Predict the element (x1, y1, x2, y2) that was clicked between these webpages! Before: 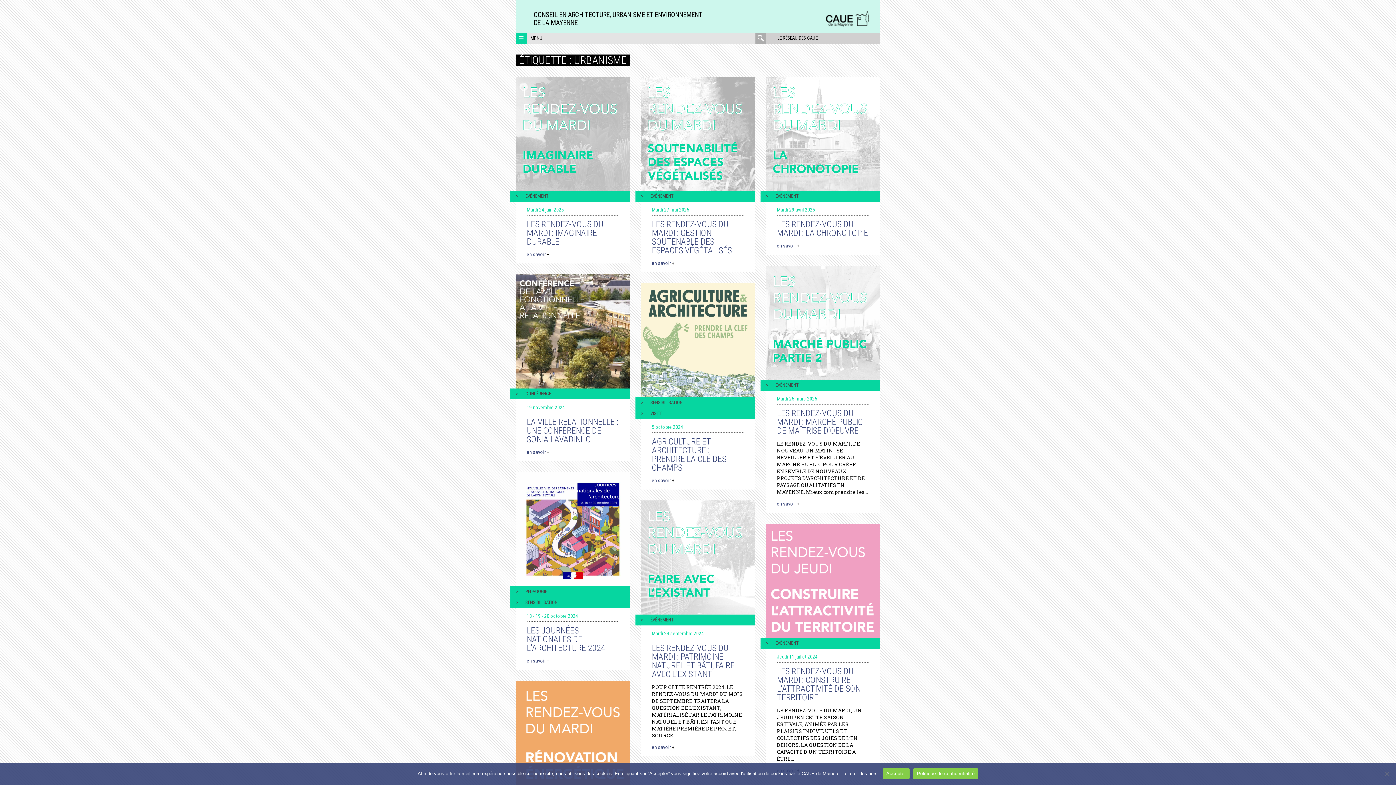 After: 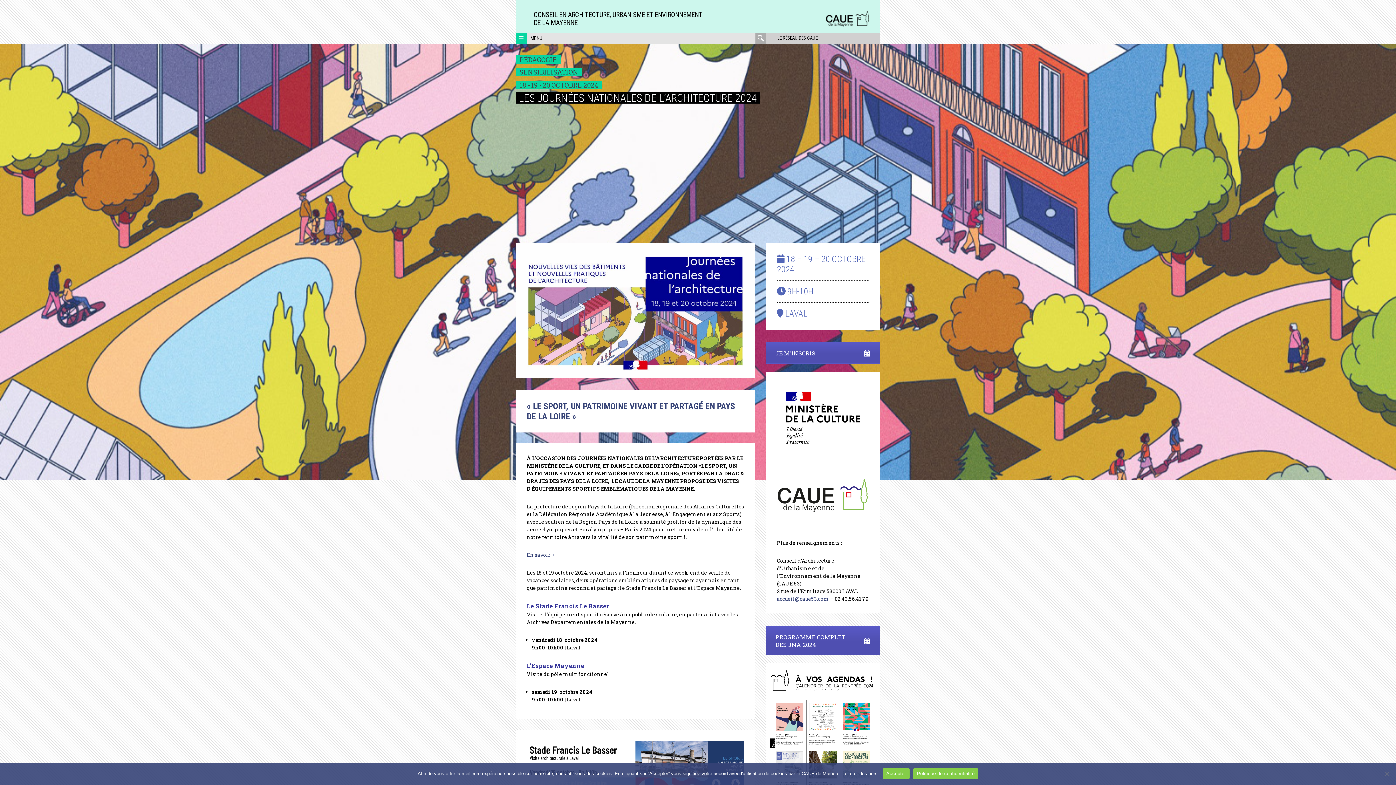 Action: label: en savoir + bbox: (526, 657, 619, 664)